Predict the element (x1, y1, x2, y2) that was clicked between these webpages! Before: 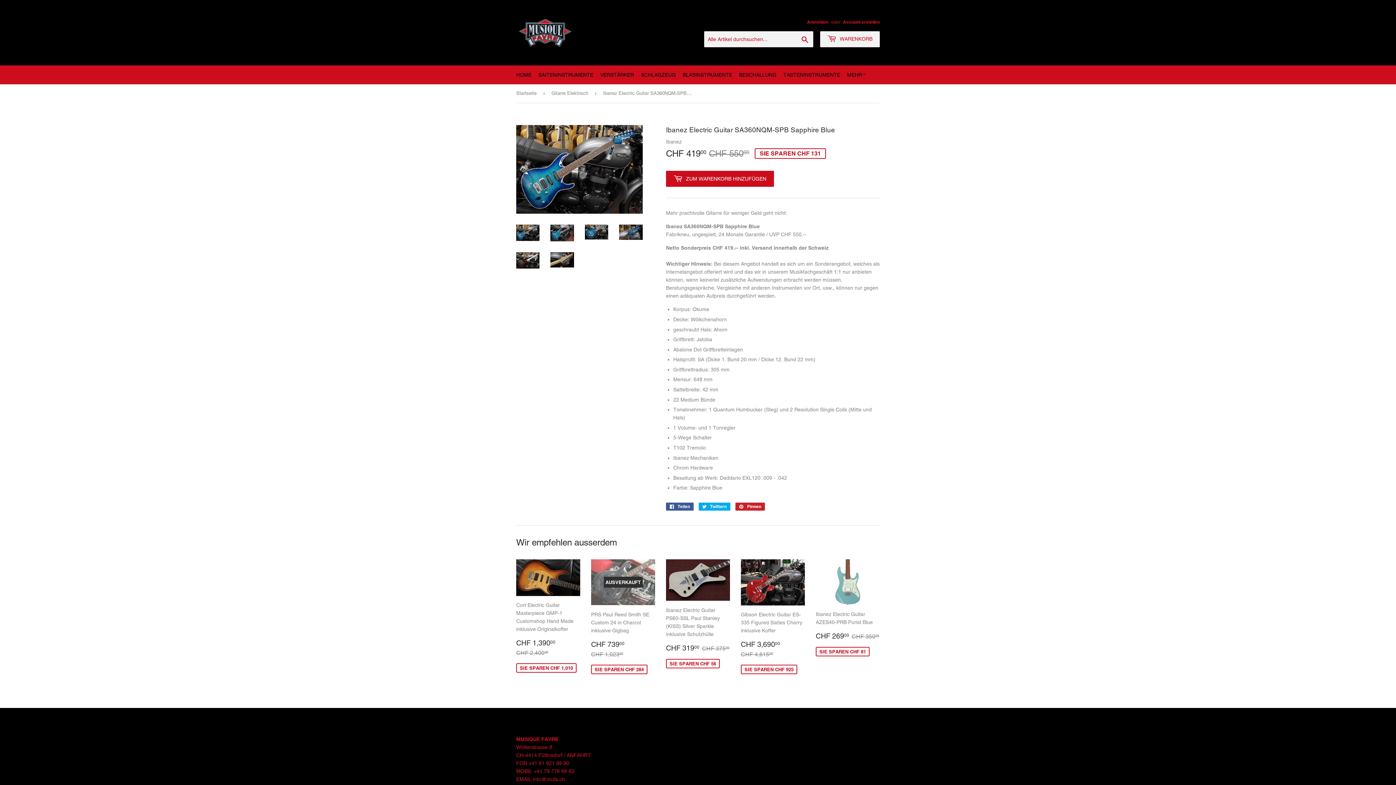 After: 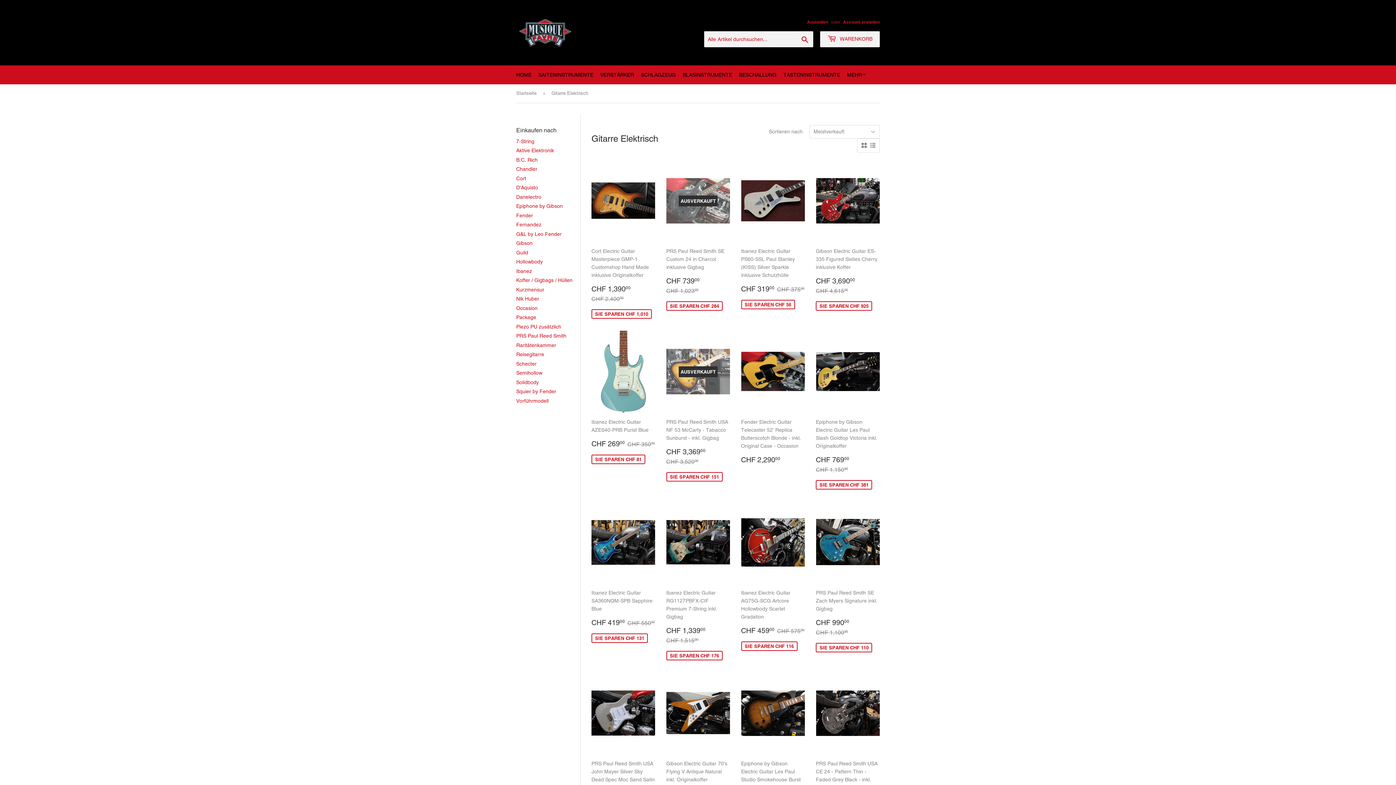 Action: label: Gitarre Elektrisch bbox: (551, 84, 590, 102)